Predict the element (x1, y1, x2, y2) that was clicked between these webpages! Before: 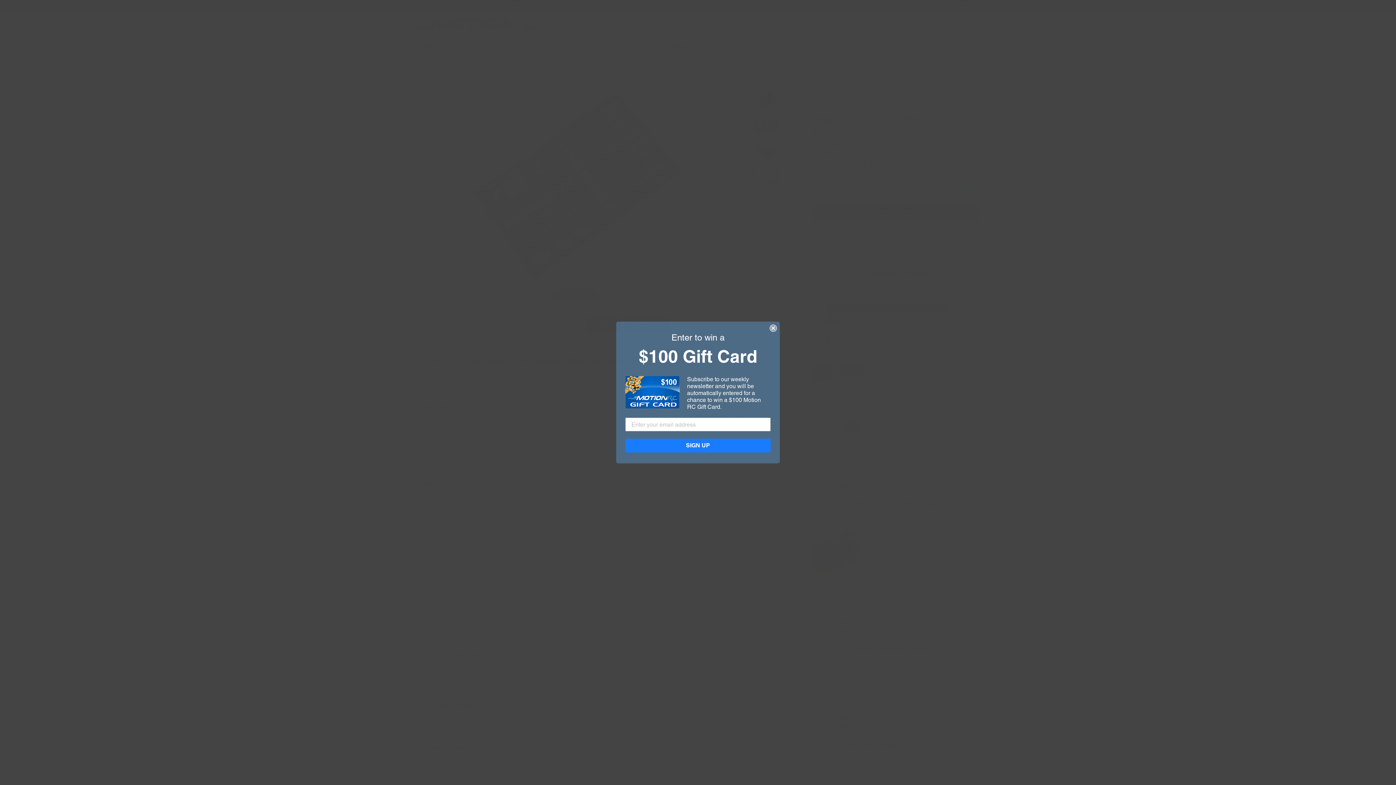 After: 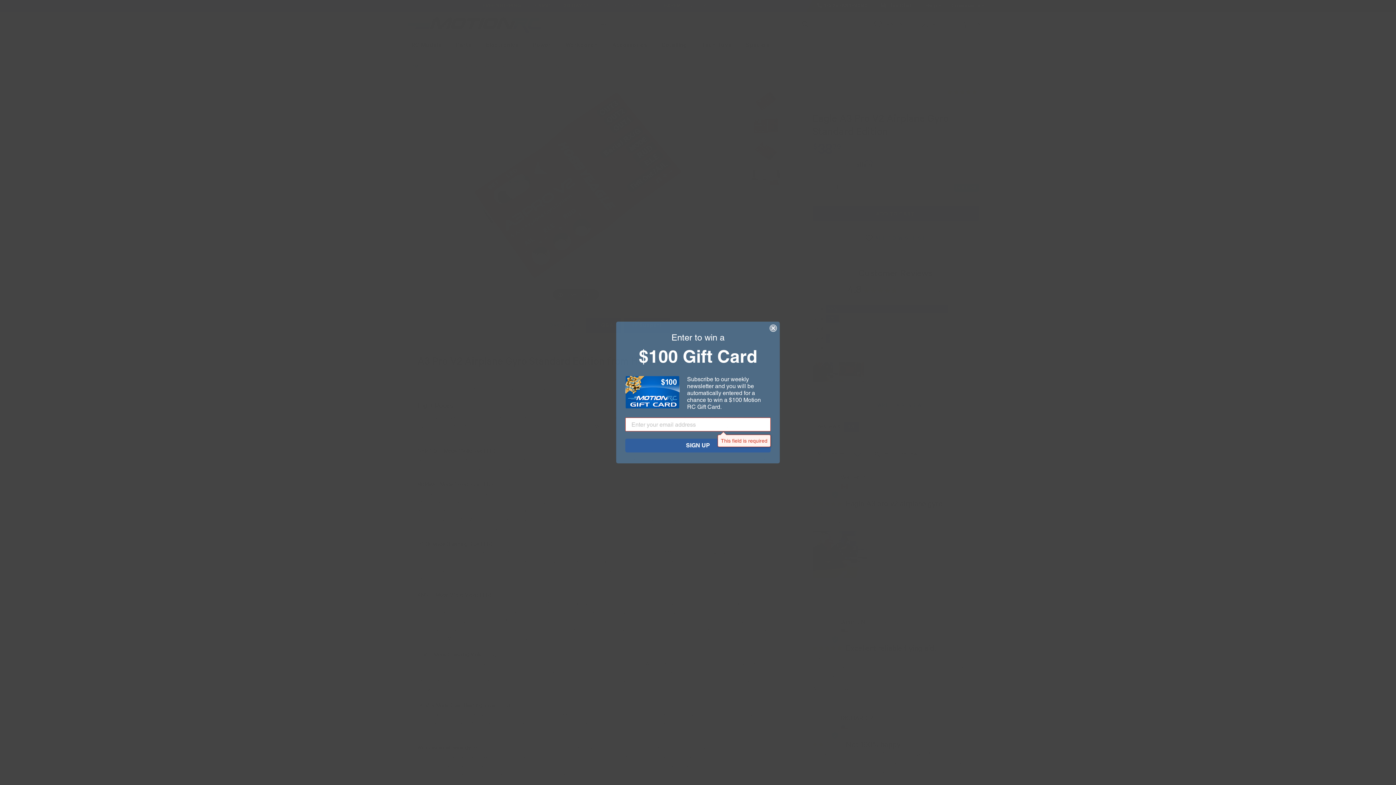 Action: bbox: (625, 438, 770, 452) label: SIGN UP